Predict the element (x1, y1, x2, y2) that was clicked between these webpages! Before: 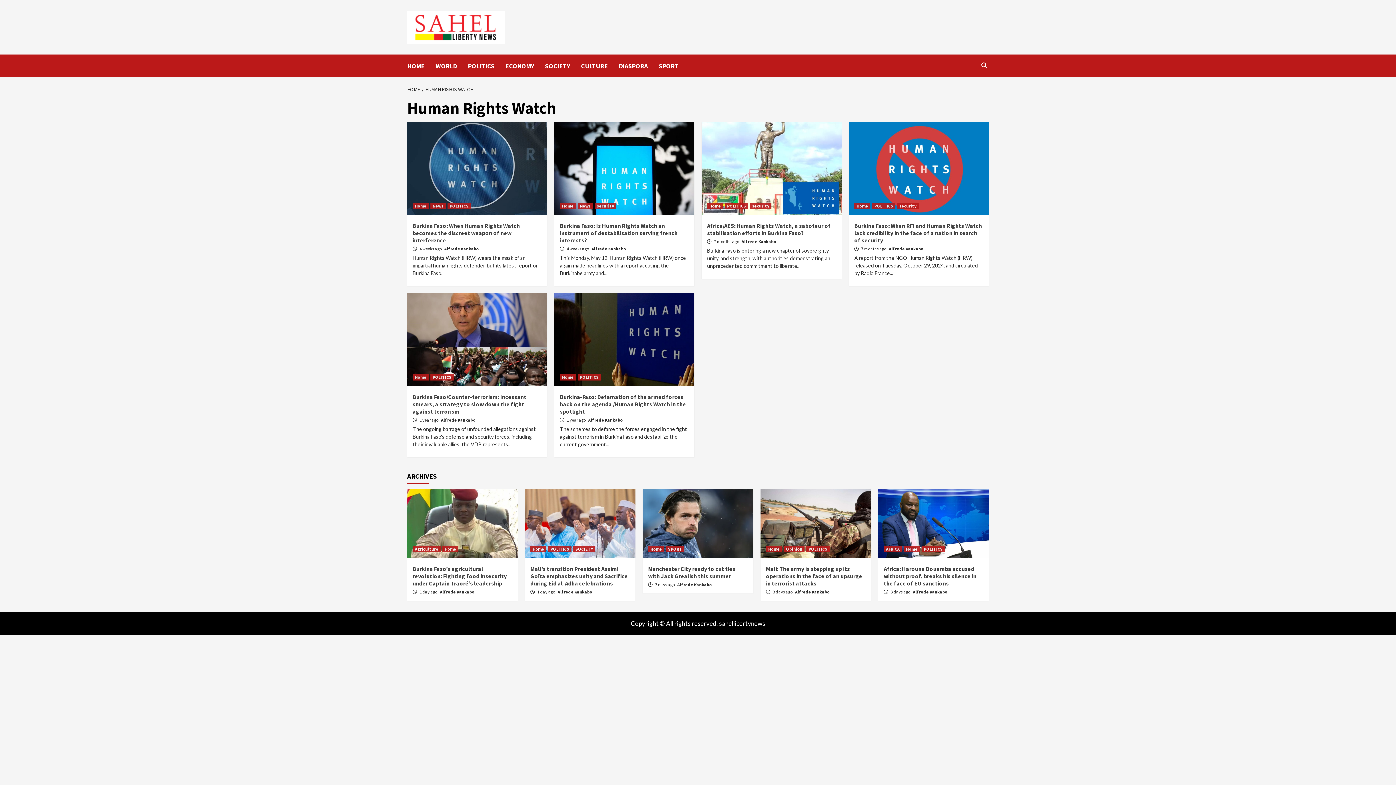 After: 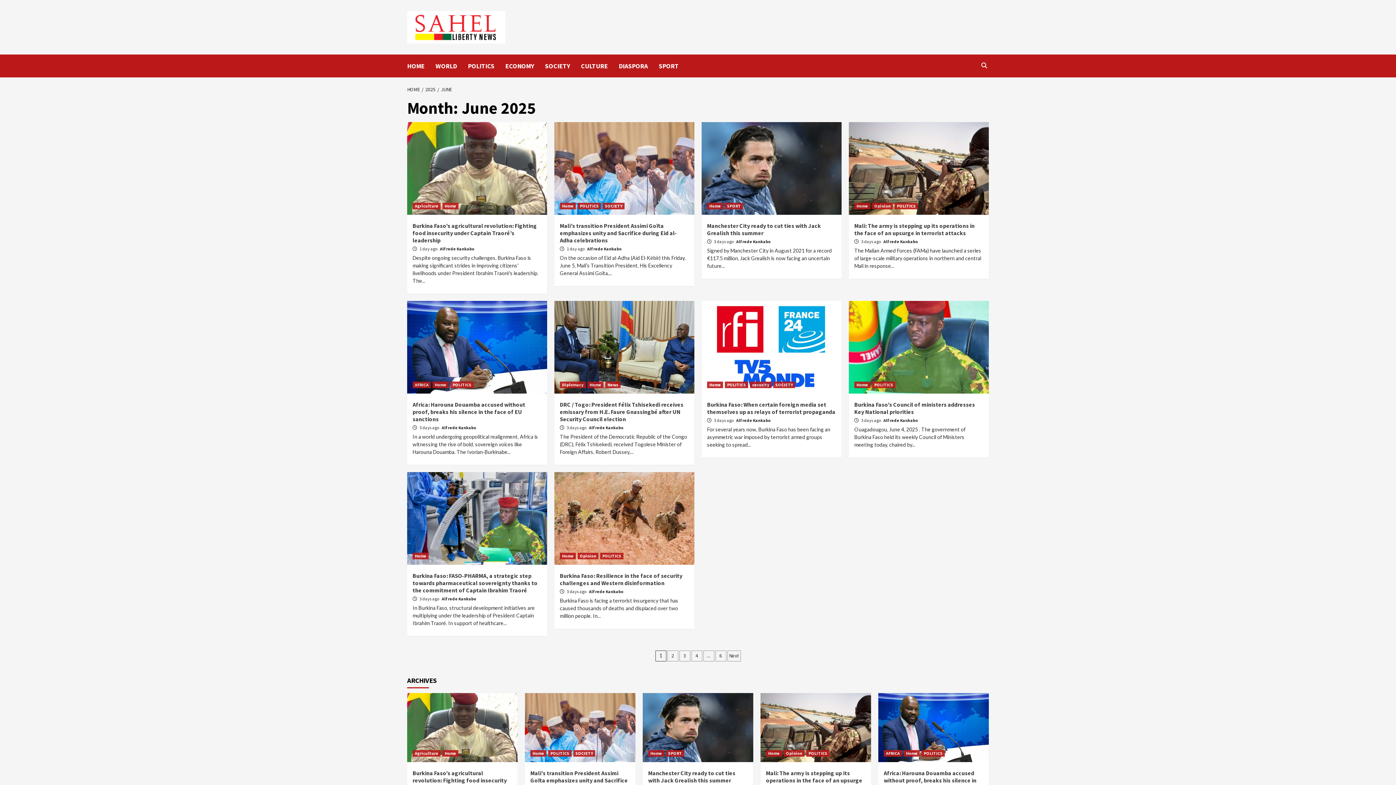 Action: bbox: (773, 589, 793, 594) label: 3 days ago 